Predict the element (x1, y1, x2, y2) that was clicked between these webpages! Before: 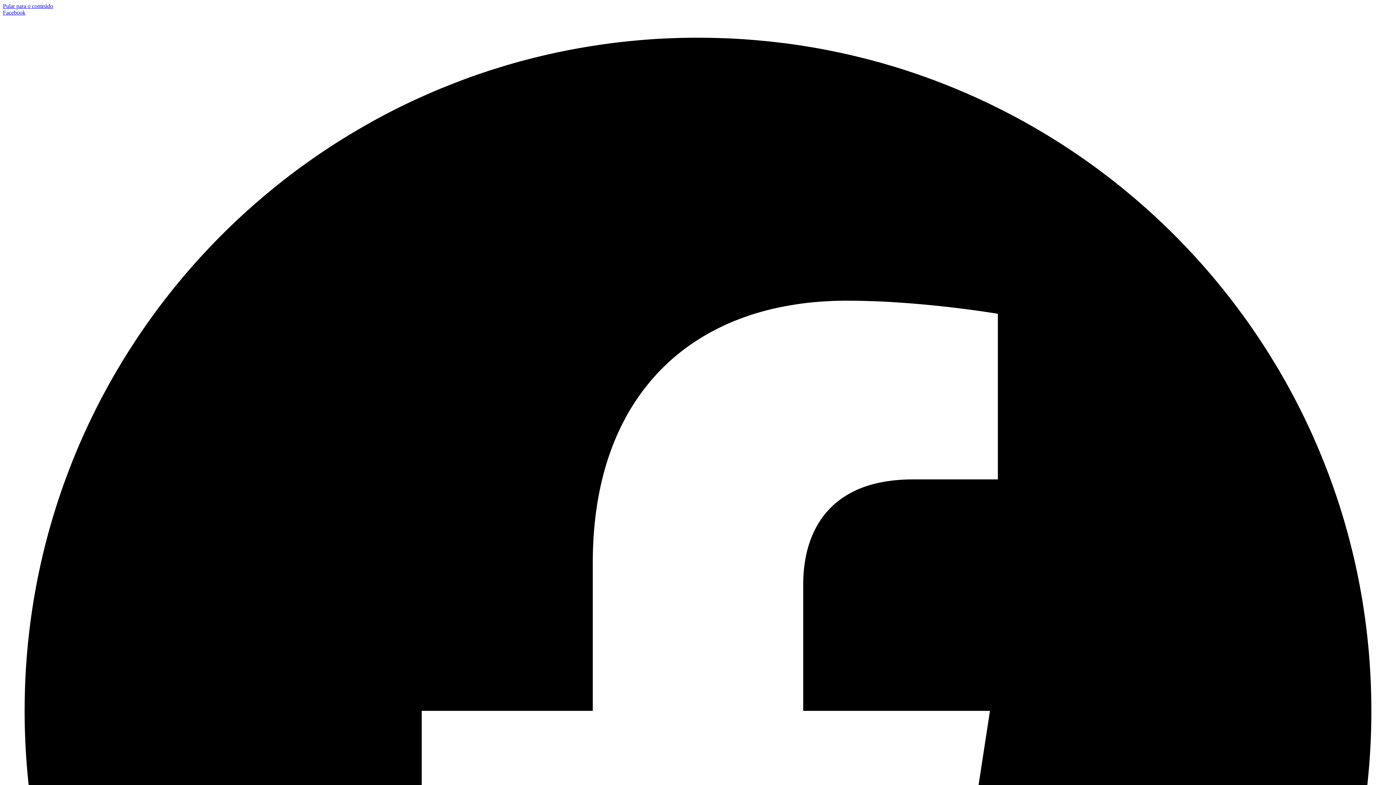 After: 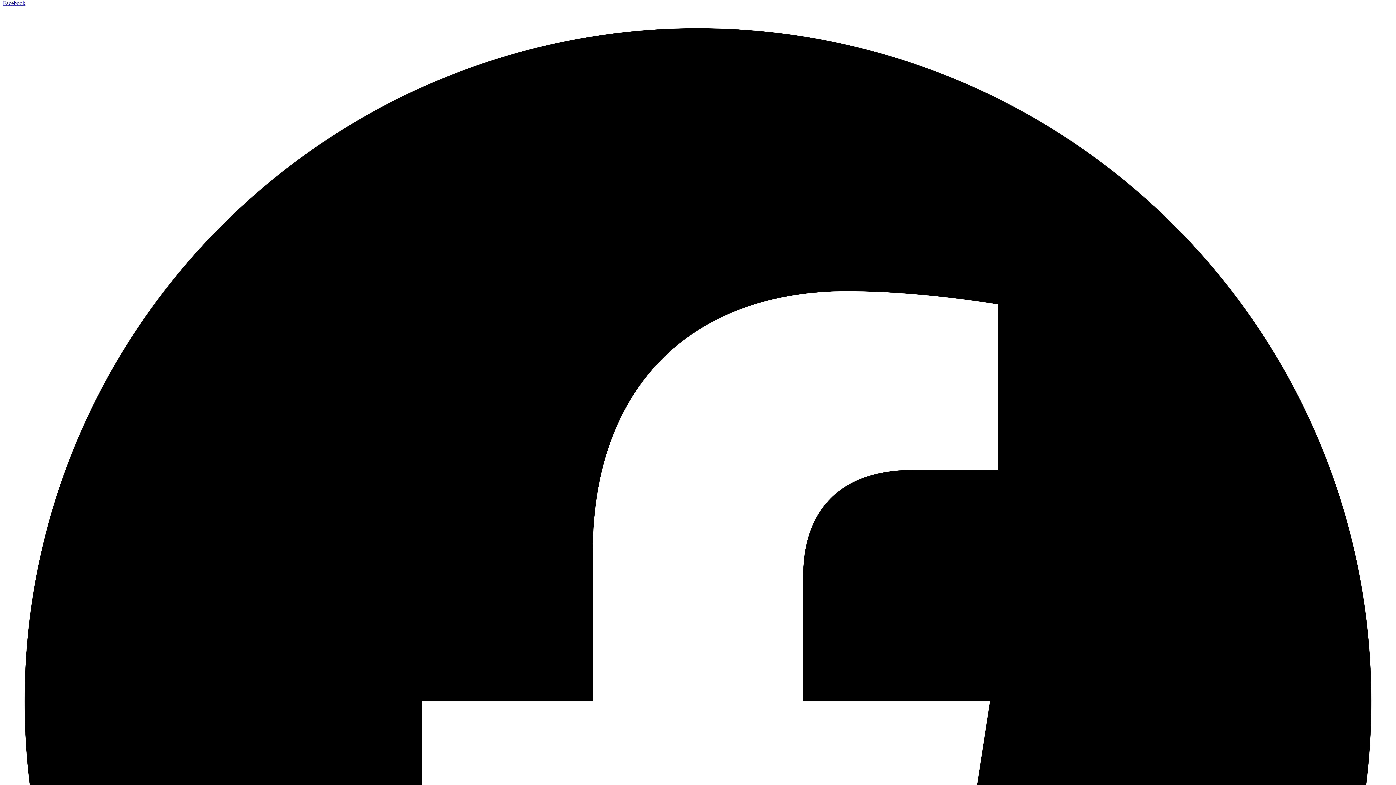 Action: bbox: (2, 9, 1393, 1407) label: Facebook  